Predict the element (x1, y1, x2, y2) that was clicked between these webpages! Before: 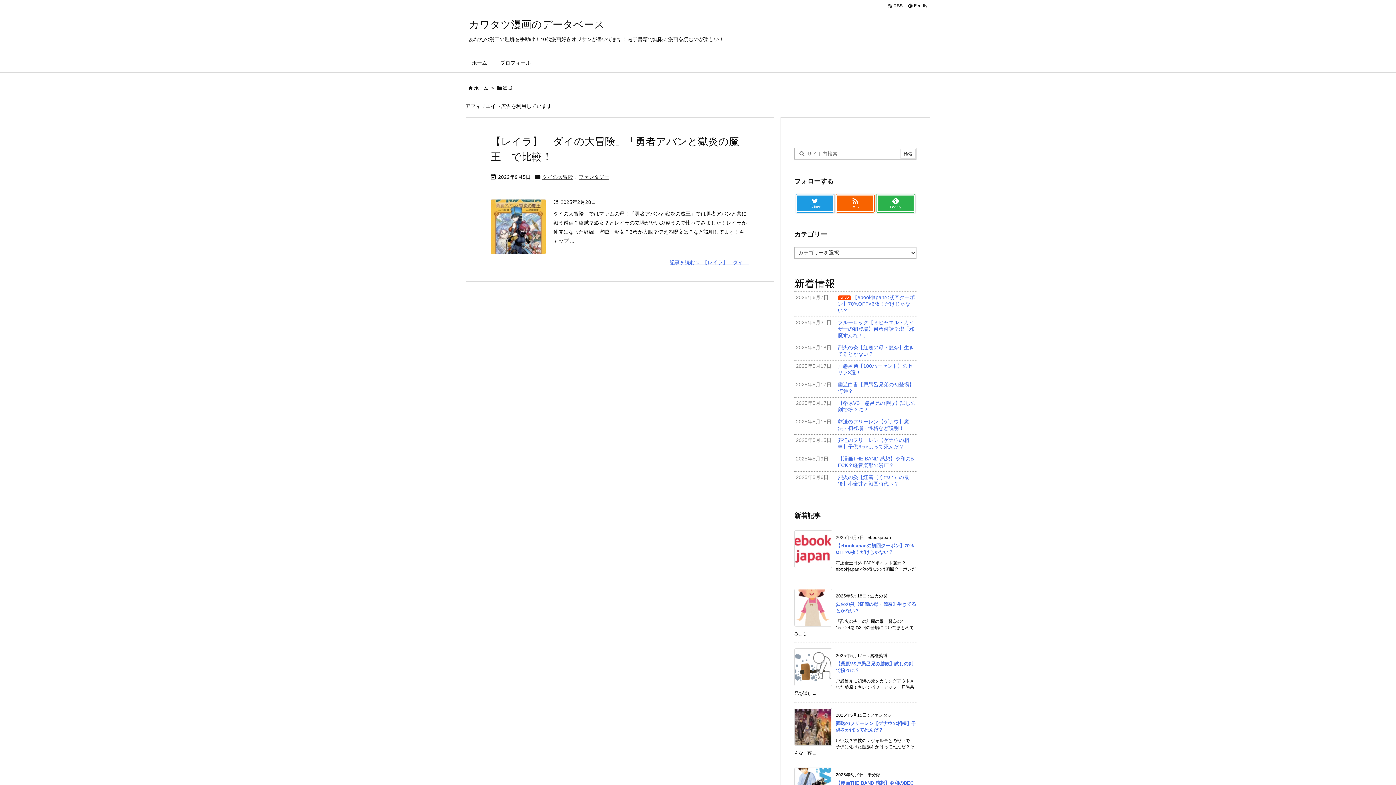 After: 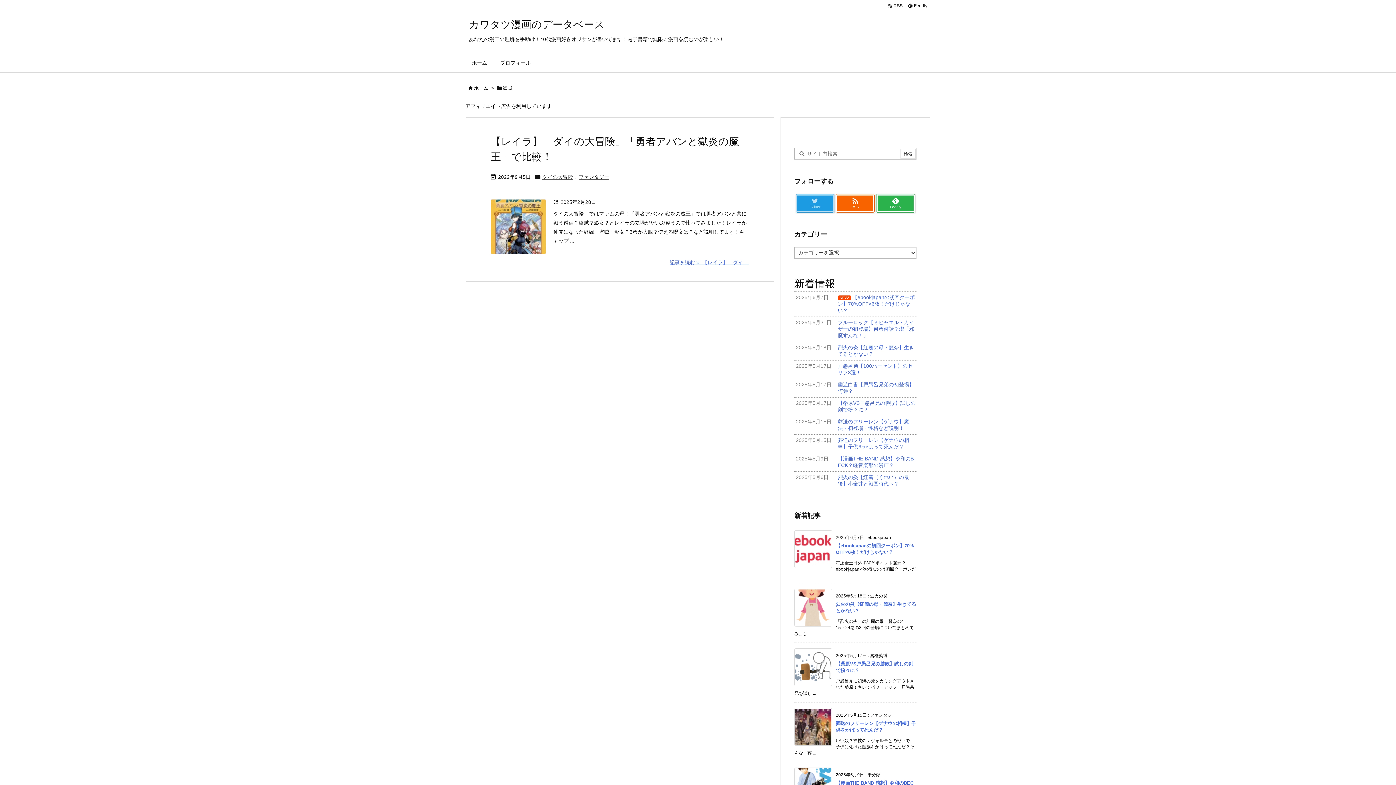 Action: bbox: (796, 194, 834, 212) label: Twitter